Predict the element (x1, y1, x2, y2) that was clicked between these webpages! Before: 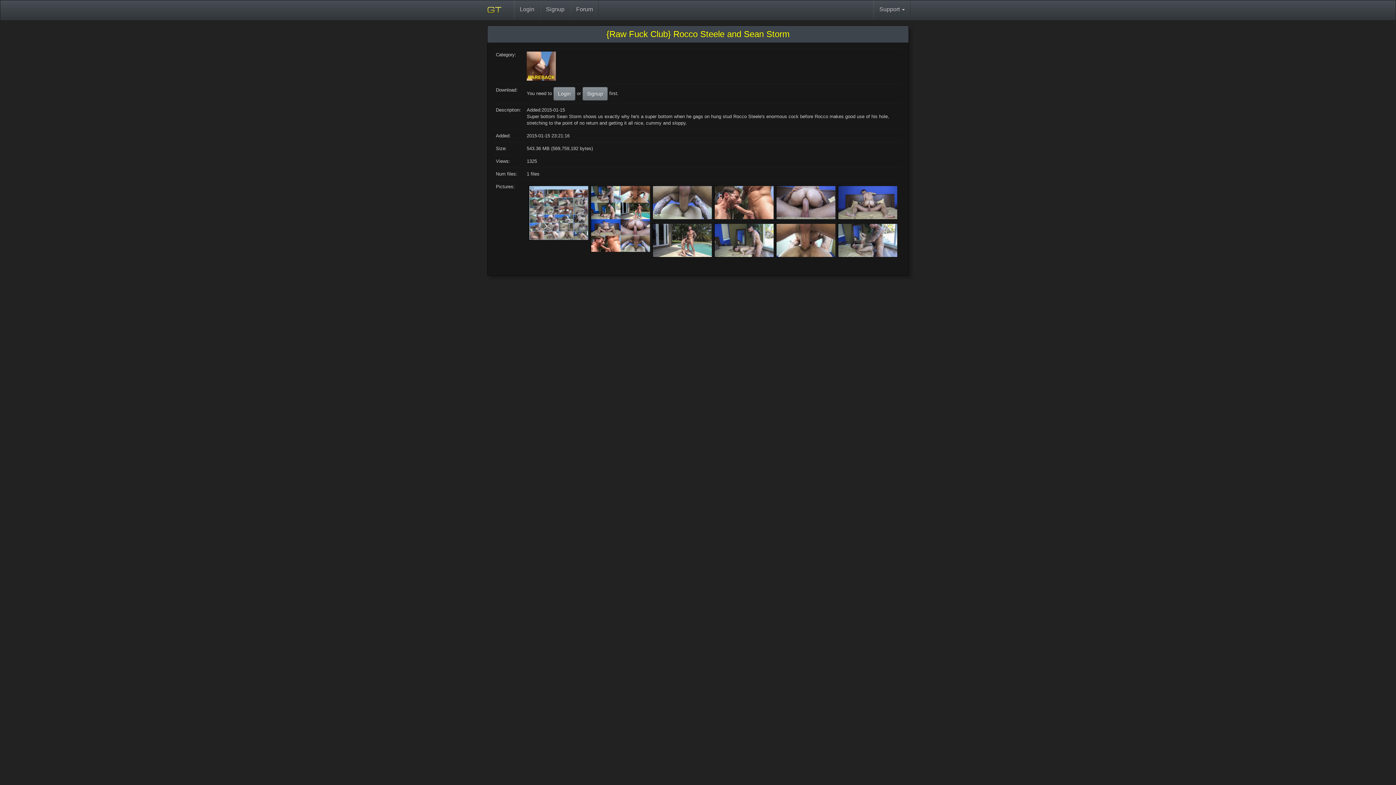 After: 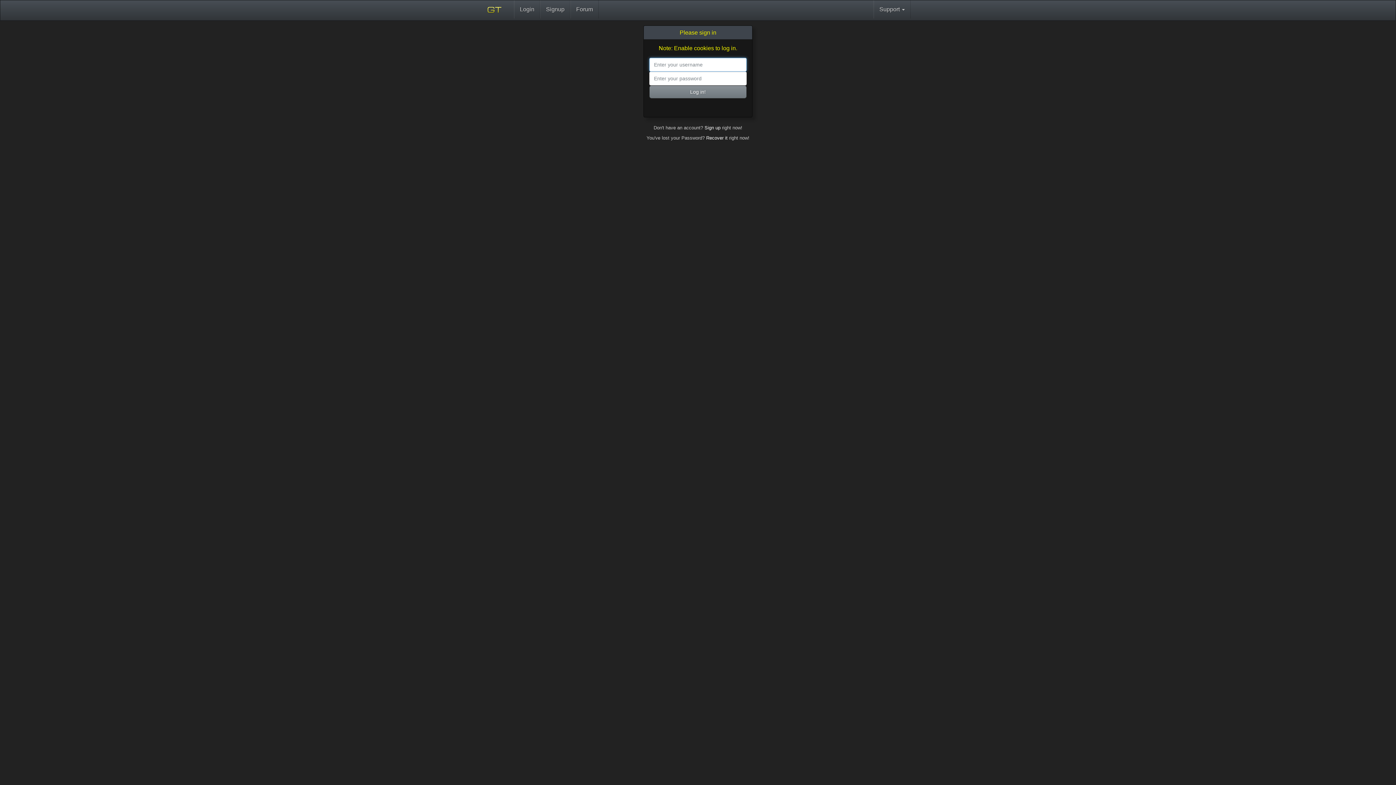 Action: label: Login bbox: (553, 86, 575, 100)